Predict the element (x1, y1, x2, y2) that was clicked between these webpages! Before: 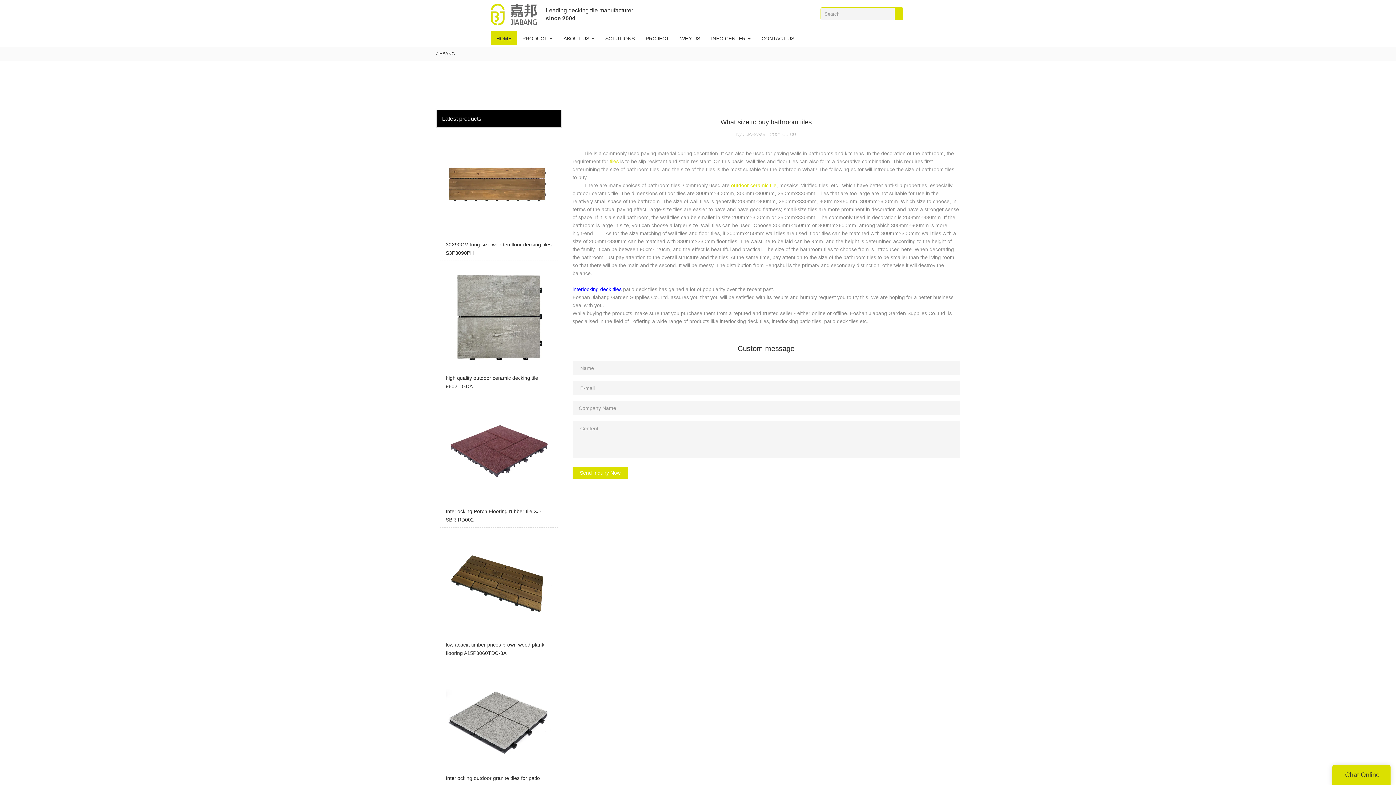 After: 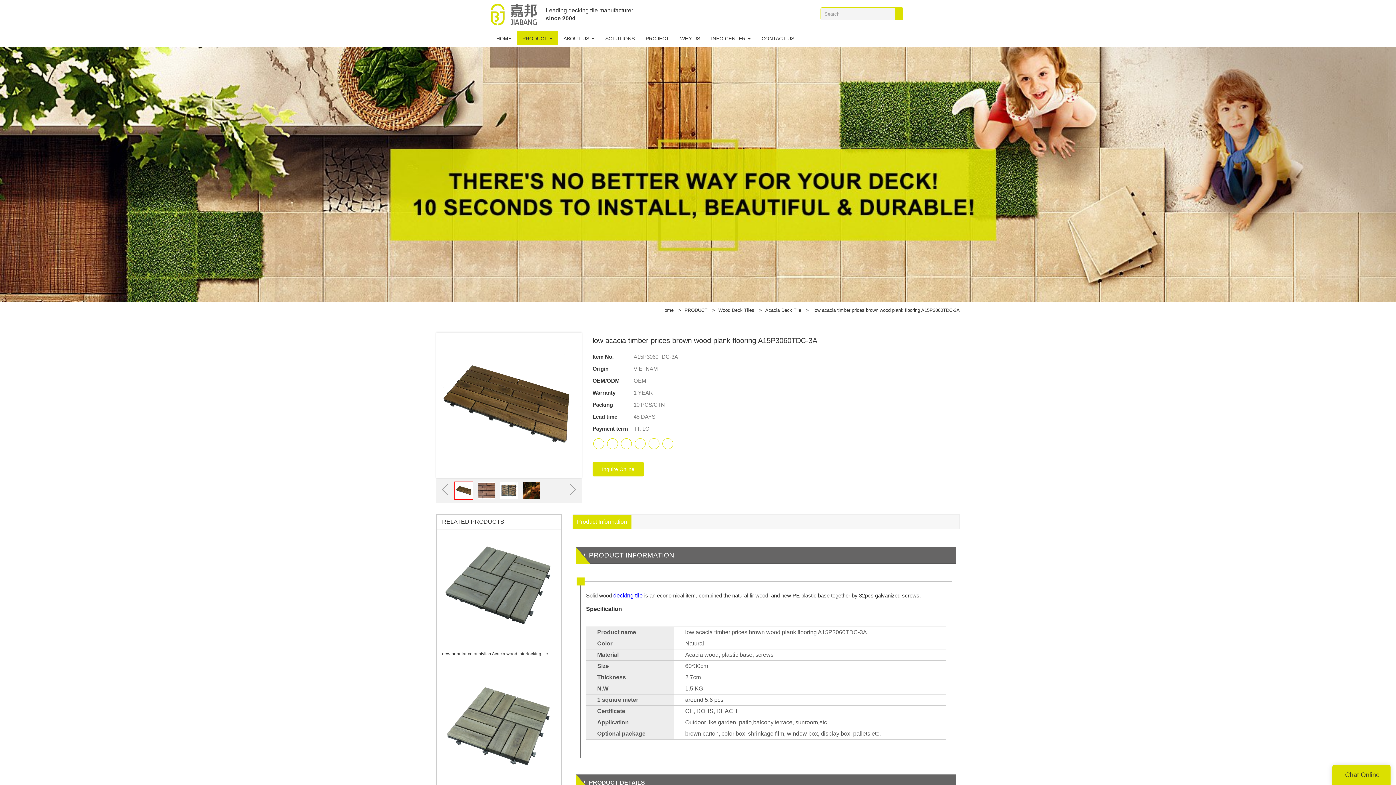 Action: label: low acacia timber prices brown wood plank flooring A15P3060TDC-3A bbox: (440, 531, 558, 661)